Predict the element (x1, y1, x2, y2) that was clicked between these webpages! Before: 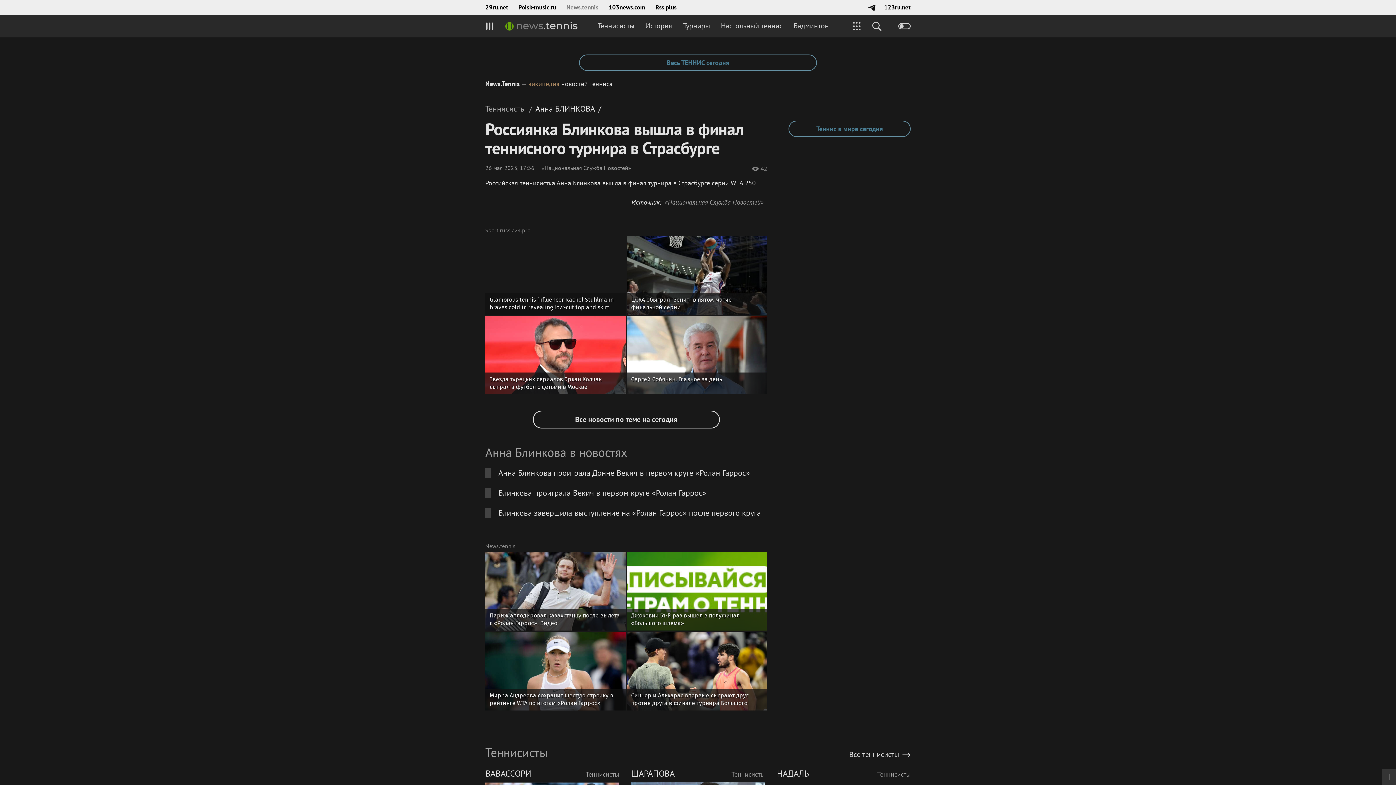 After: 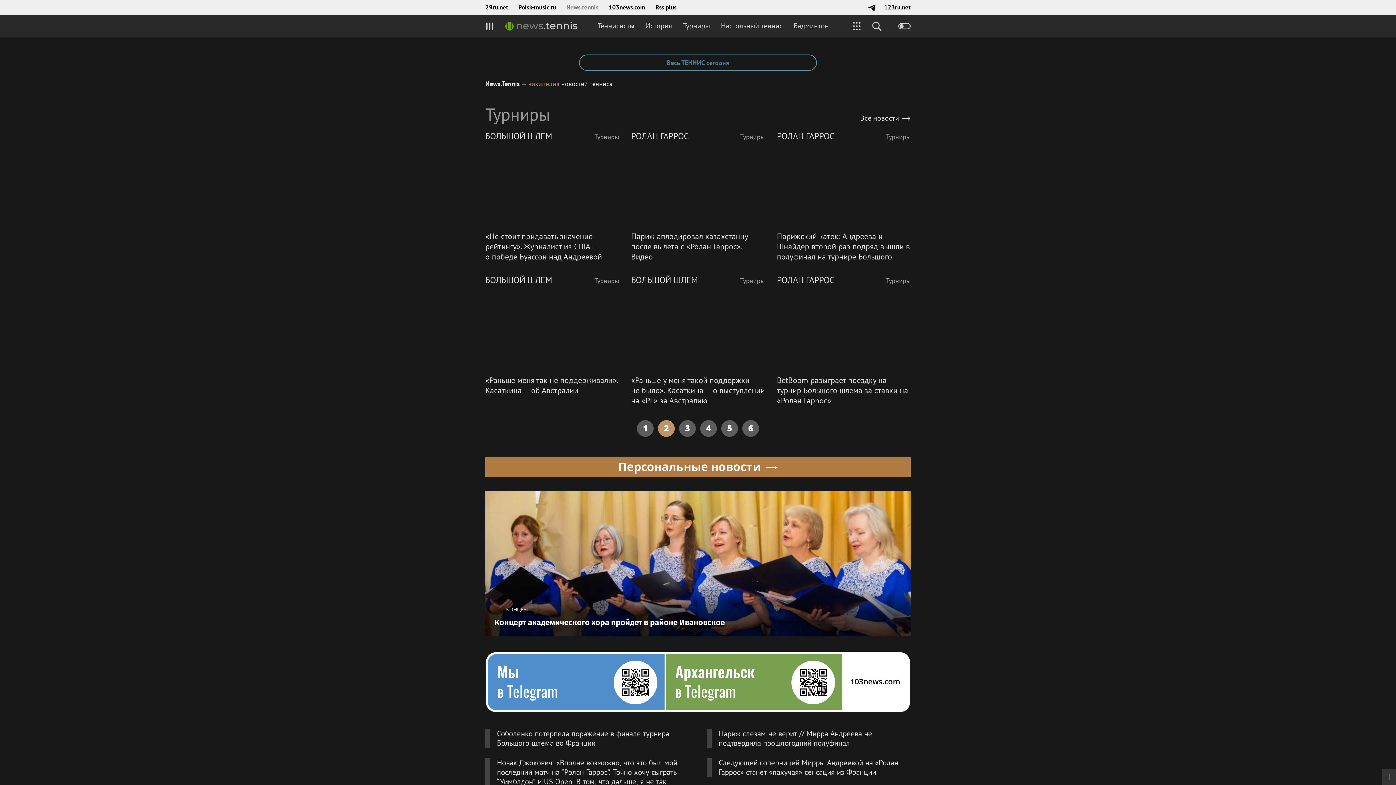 Action: bbox: (677, 14, 715, 37) label: Турниры